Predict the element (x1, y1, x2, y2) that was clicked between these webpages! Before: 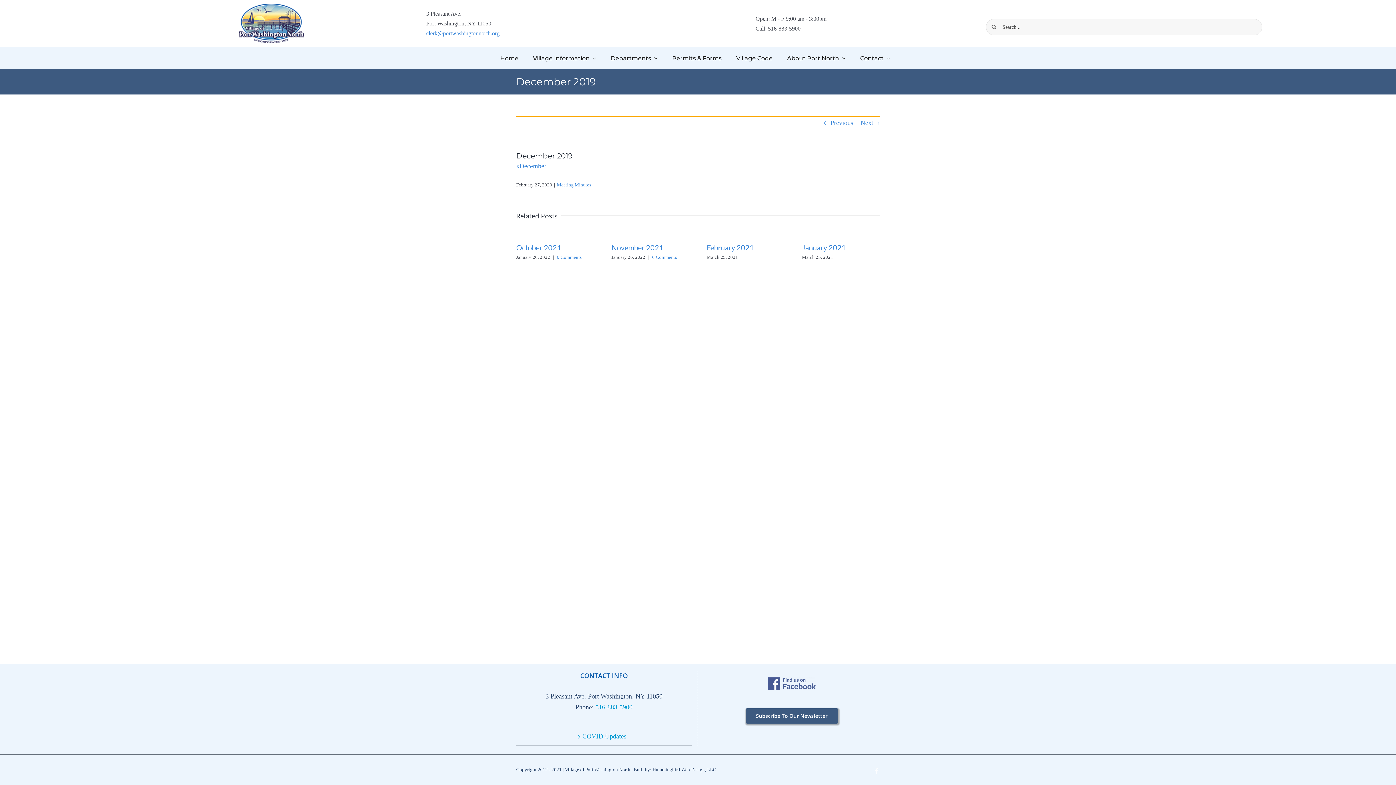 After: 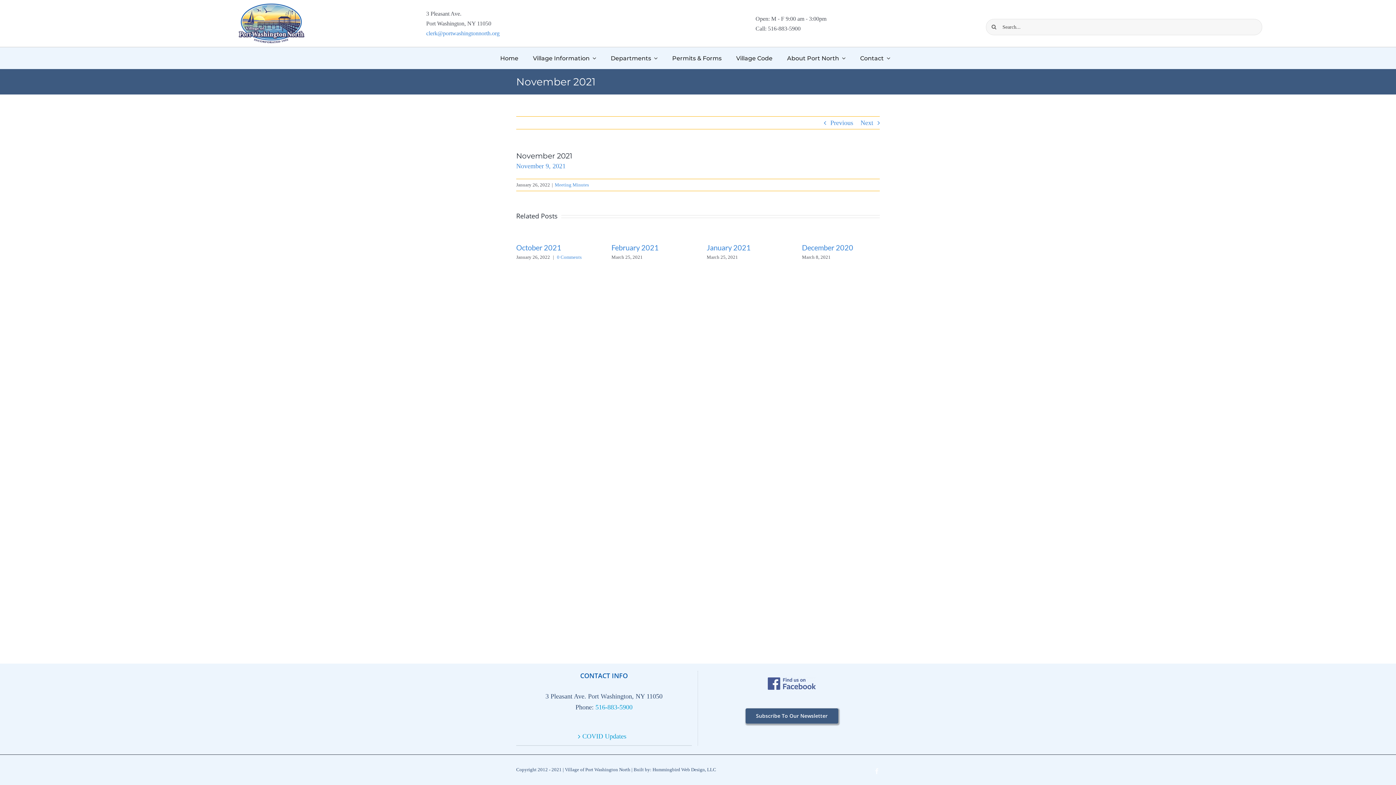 Action: bbox: (611, 243, 663, 251) label: November 2021